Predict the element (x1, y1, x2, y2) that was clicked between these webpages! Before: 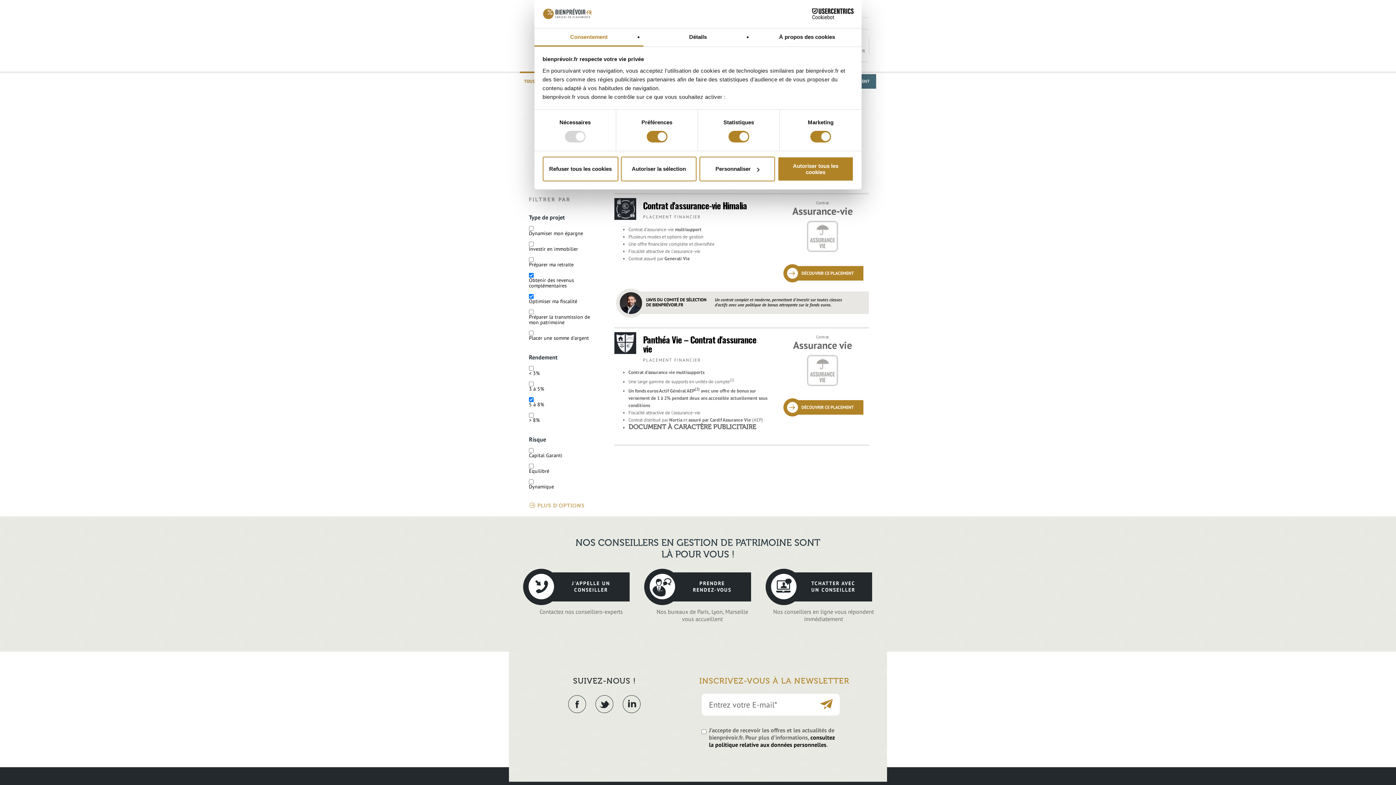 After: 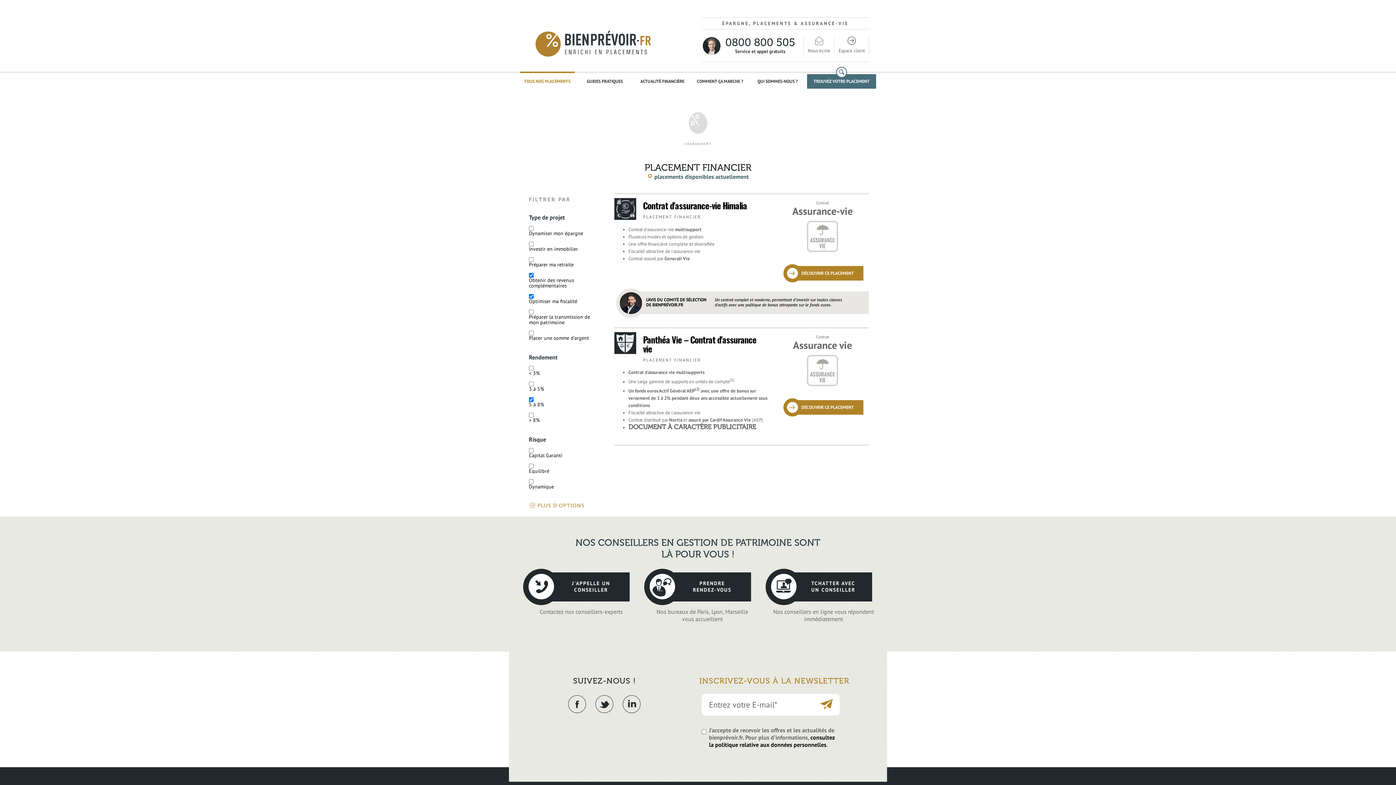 Action: bbox: (777, 156, 853, 181) label: Autoriser tous les cookies